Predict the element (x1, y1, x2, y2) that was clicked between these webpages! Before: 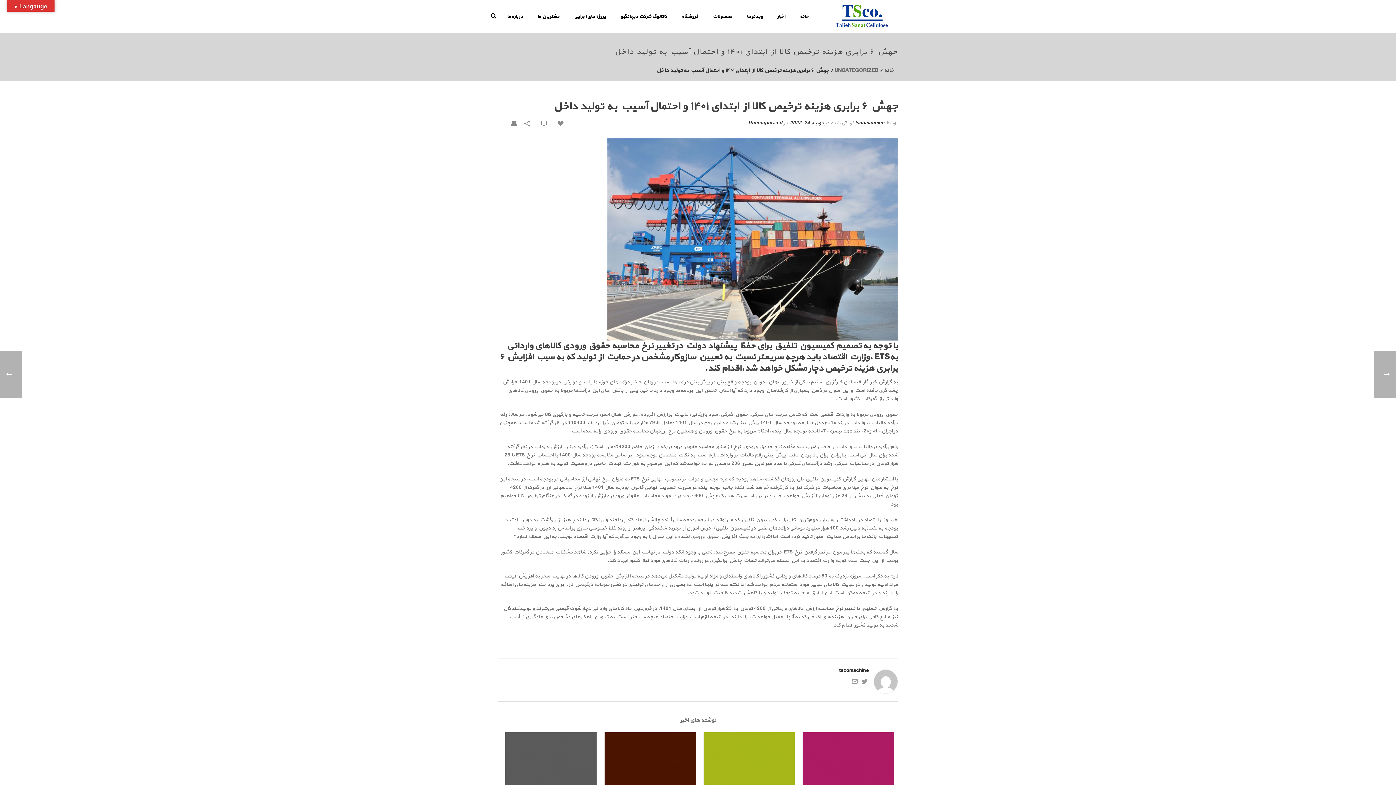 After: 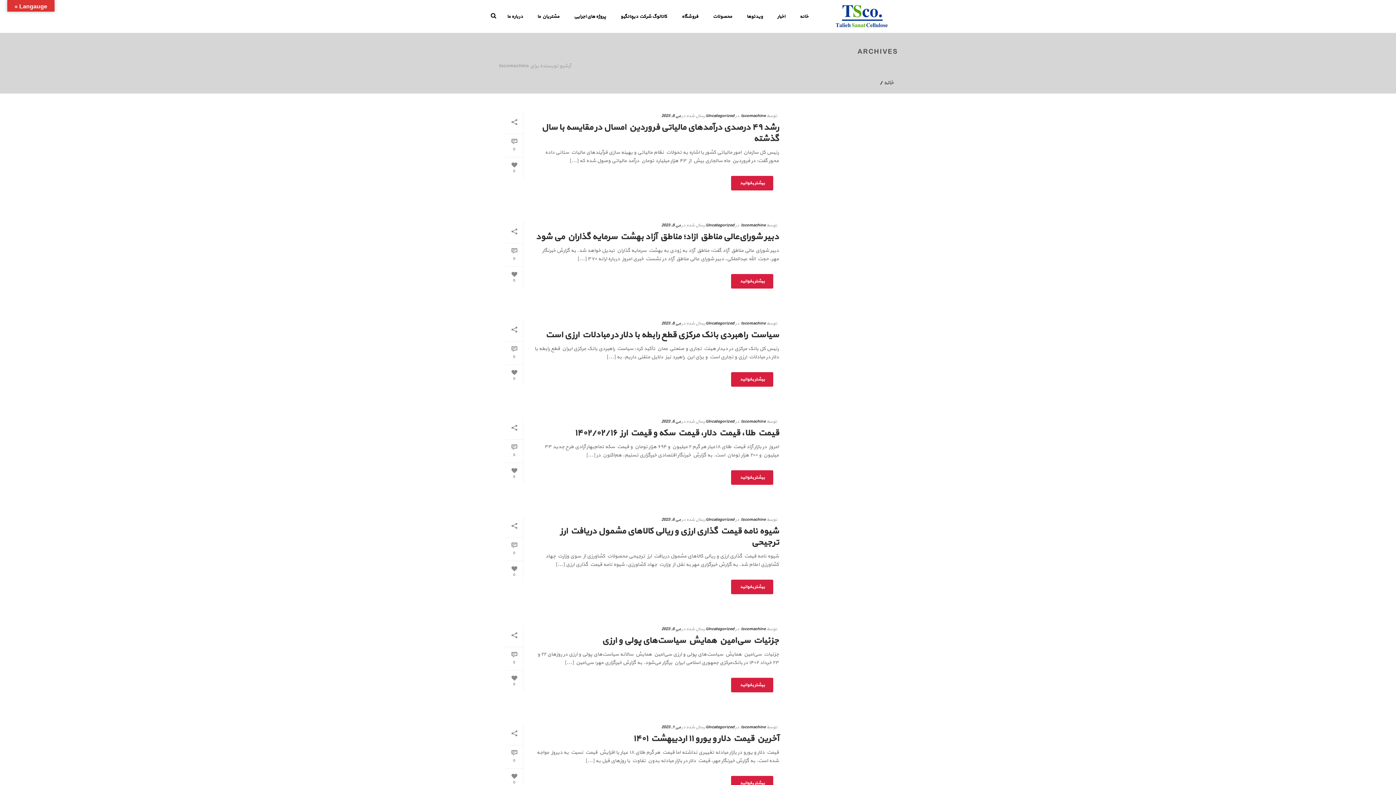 Action: label: tscomachine bbox: (855, 119, 884, 126)